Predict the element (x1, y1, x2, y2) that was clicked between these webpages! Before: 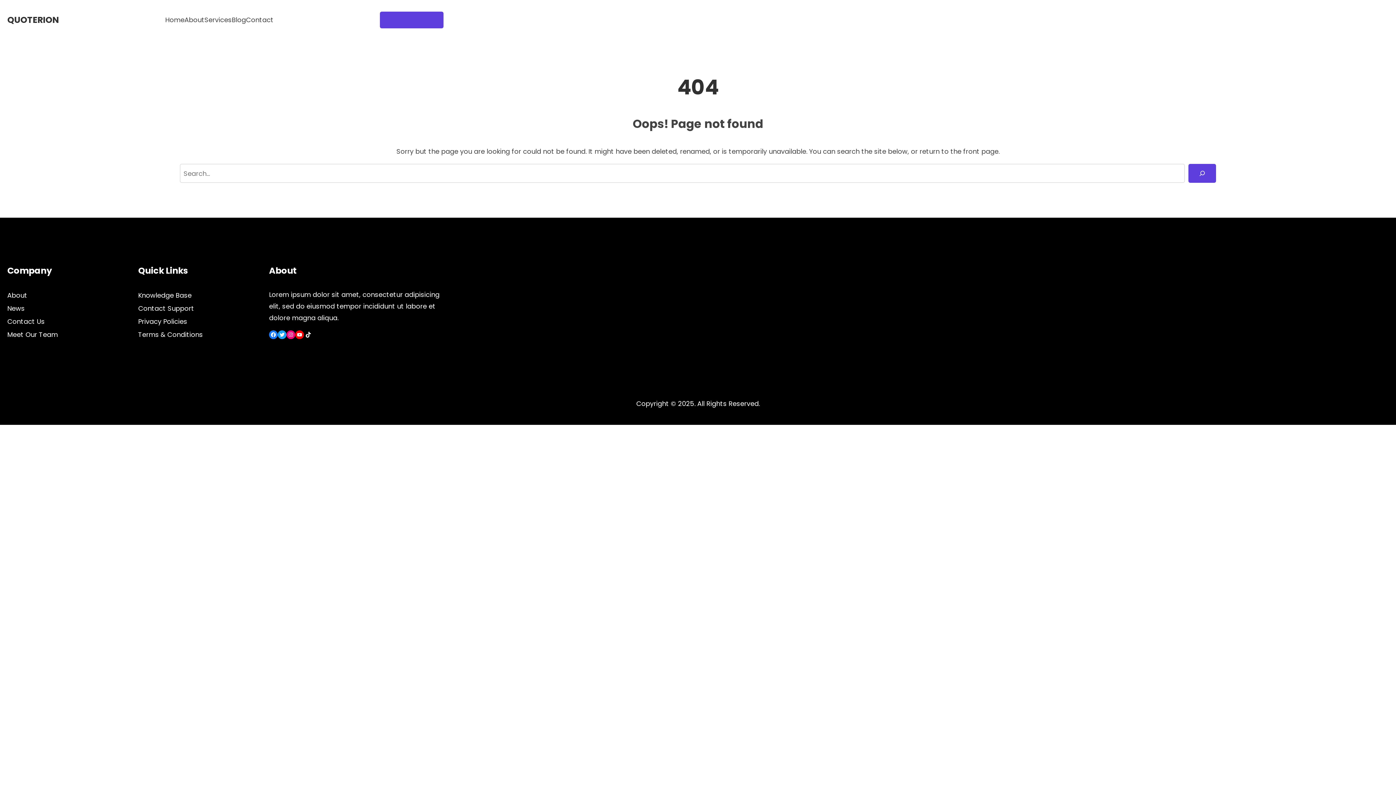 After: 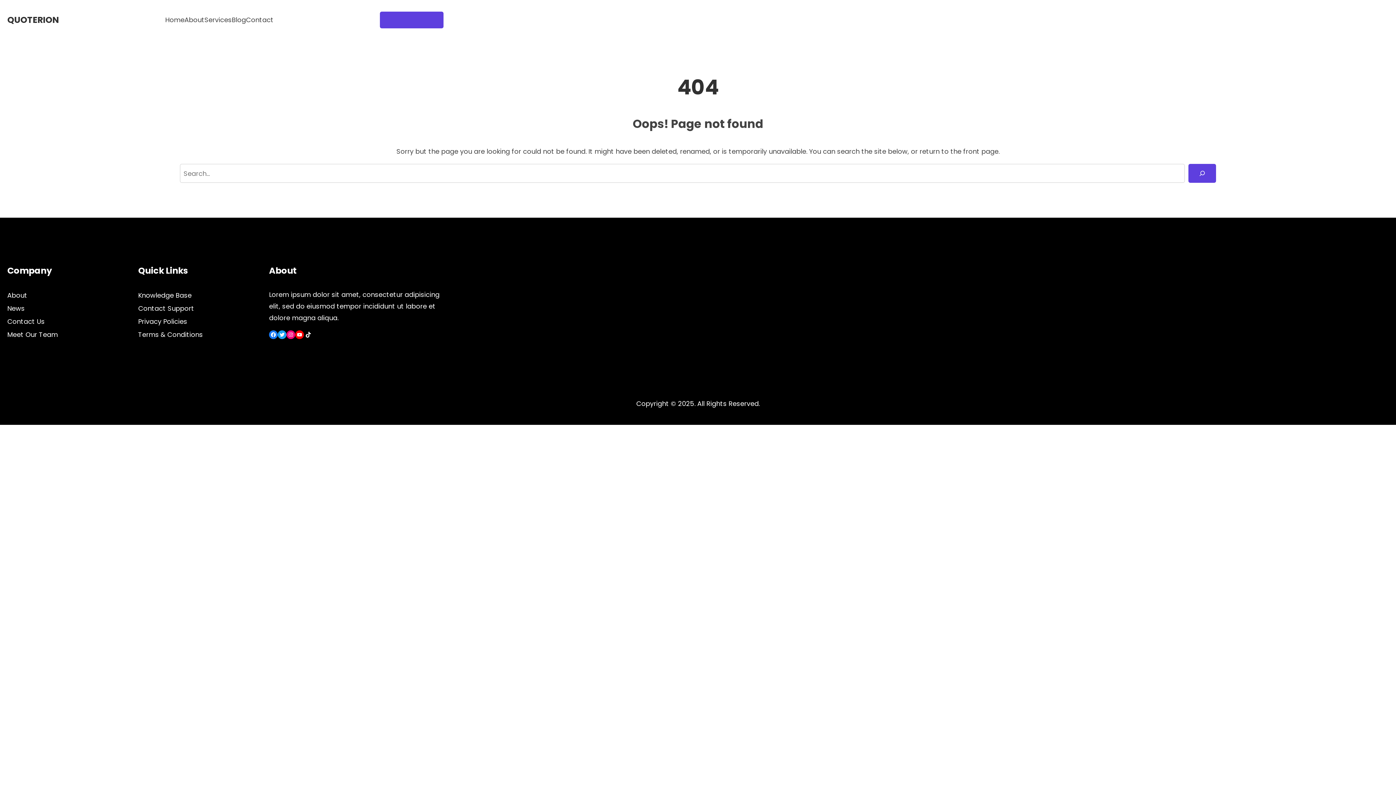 Action: label: About bbox: (184, 14, 204, 25)